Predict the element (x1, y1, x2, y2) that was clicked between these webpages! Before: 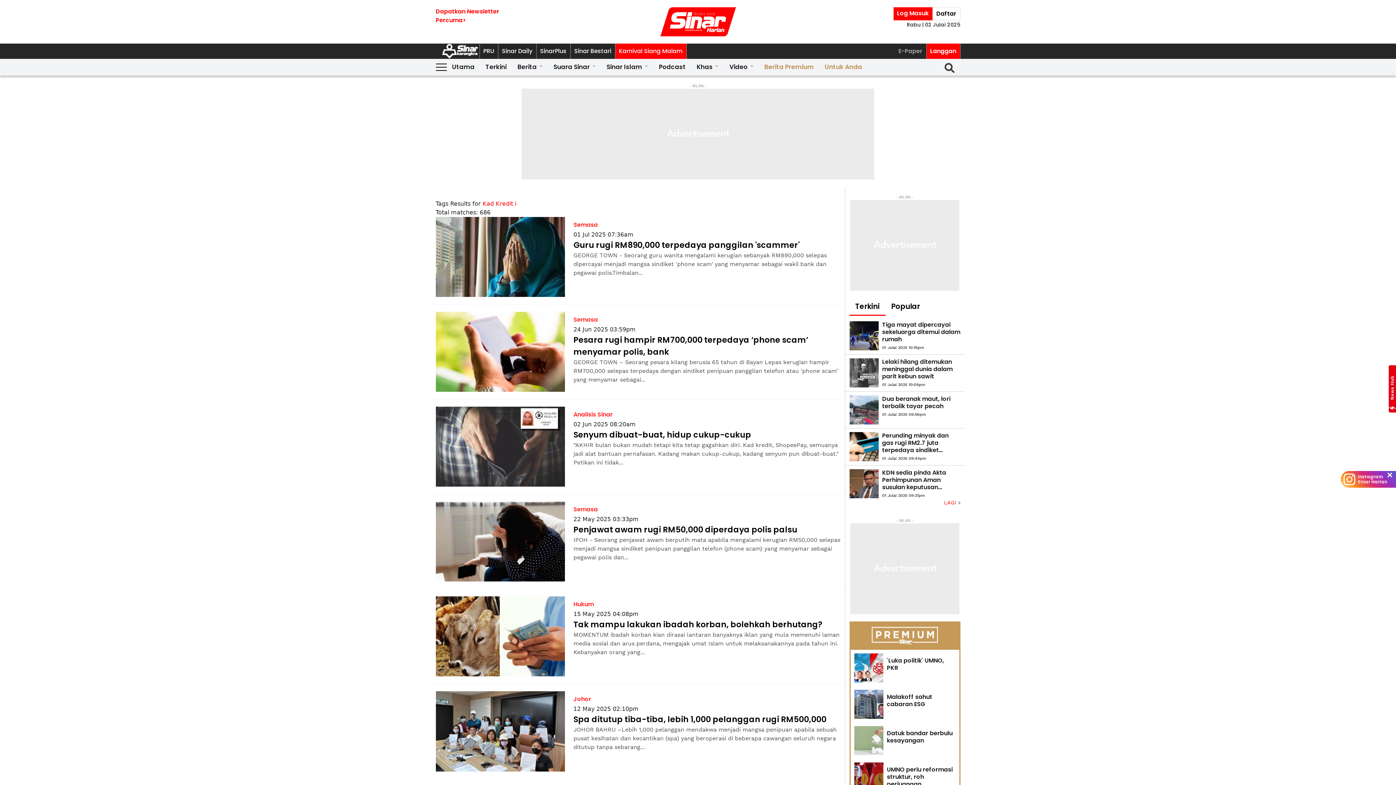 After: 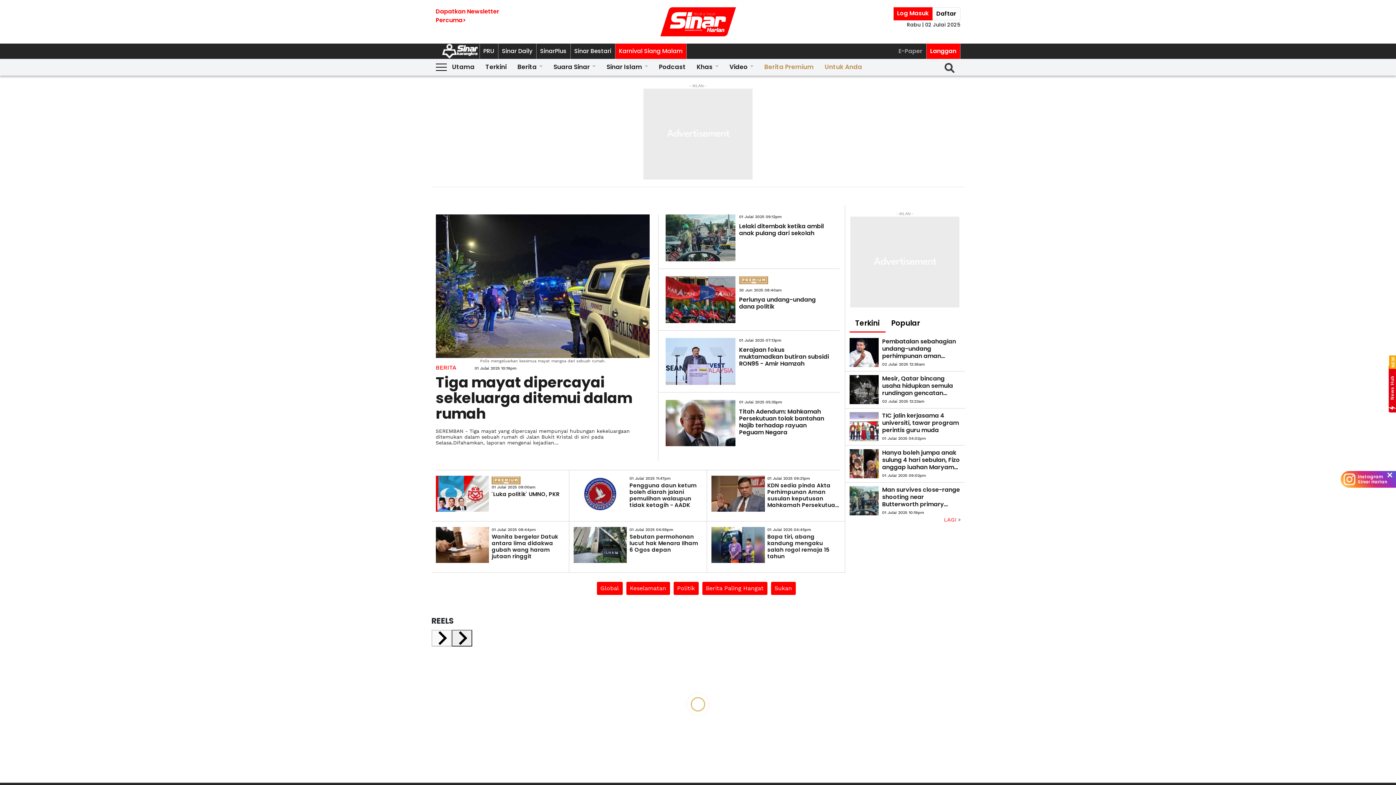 Action: bbox: (446, 58, 480, 75) label: Utama